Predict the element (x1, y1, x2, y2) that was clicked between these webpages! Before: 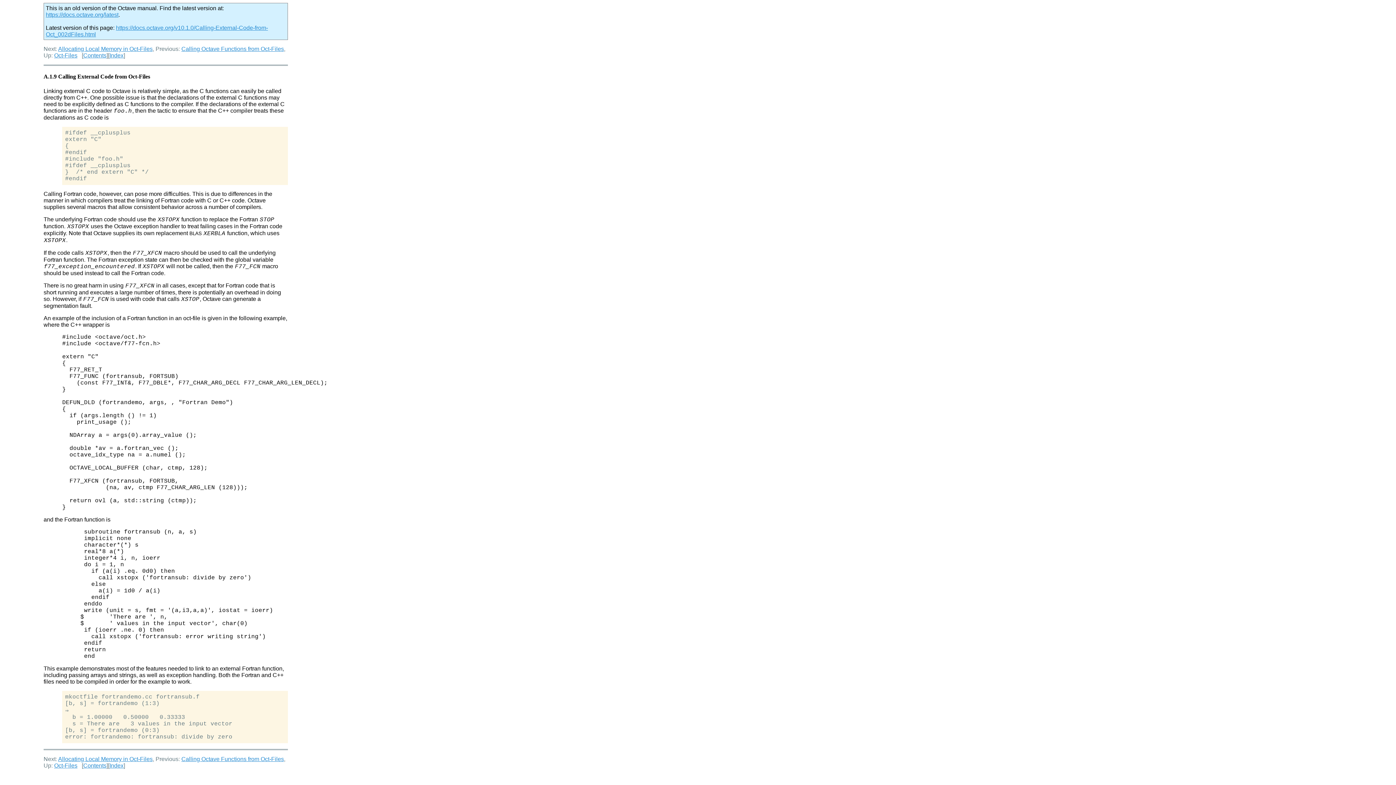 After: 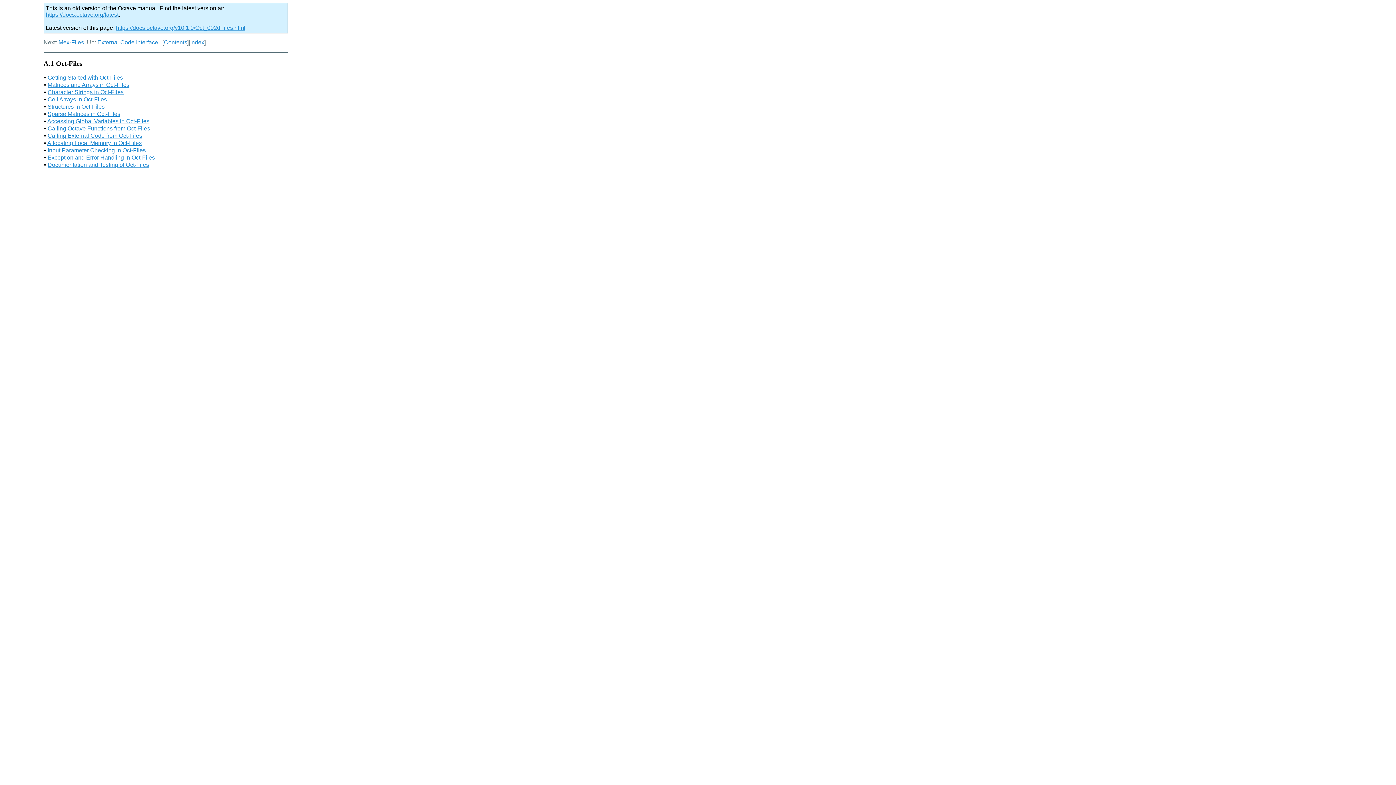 Action: bbox: (54, 52, 77, 58) label: Oct-Files